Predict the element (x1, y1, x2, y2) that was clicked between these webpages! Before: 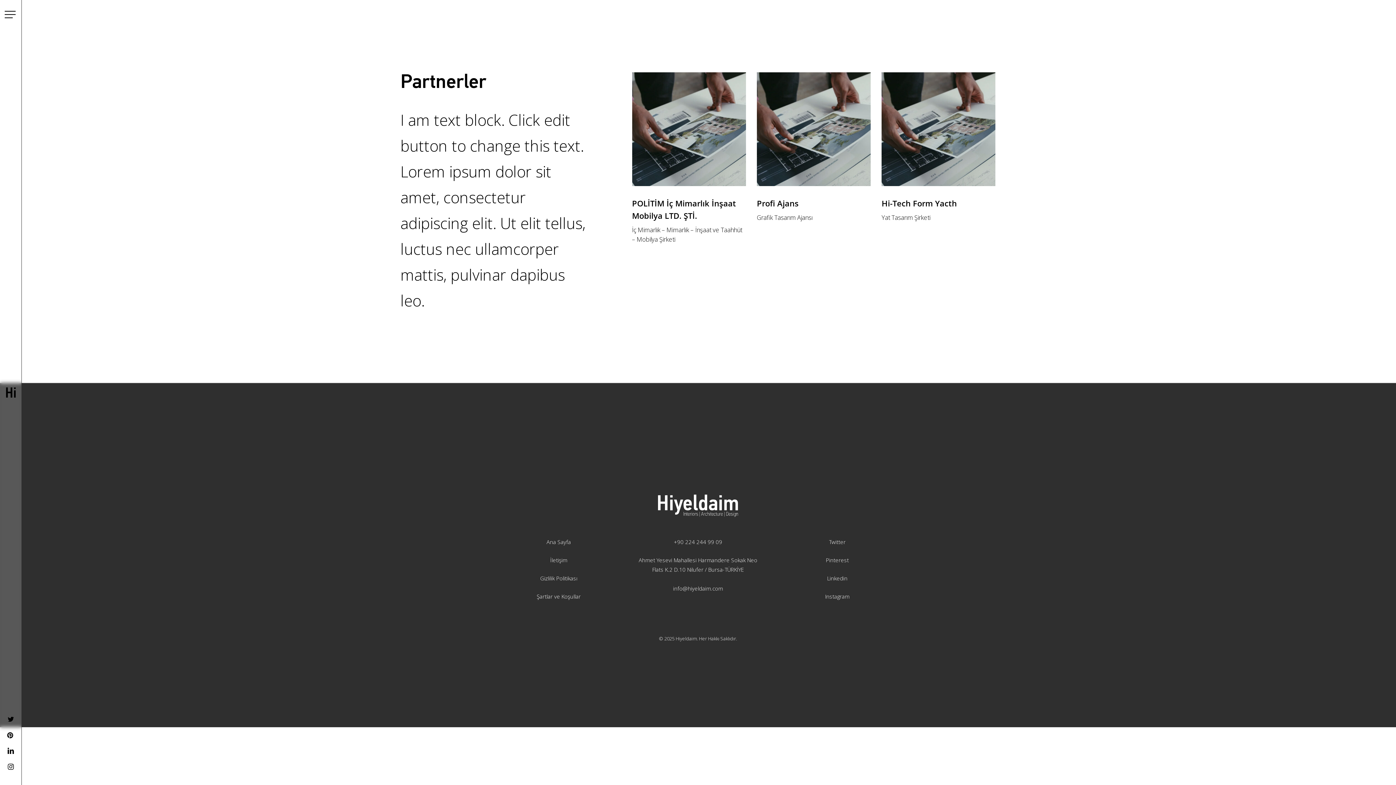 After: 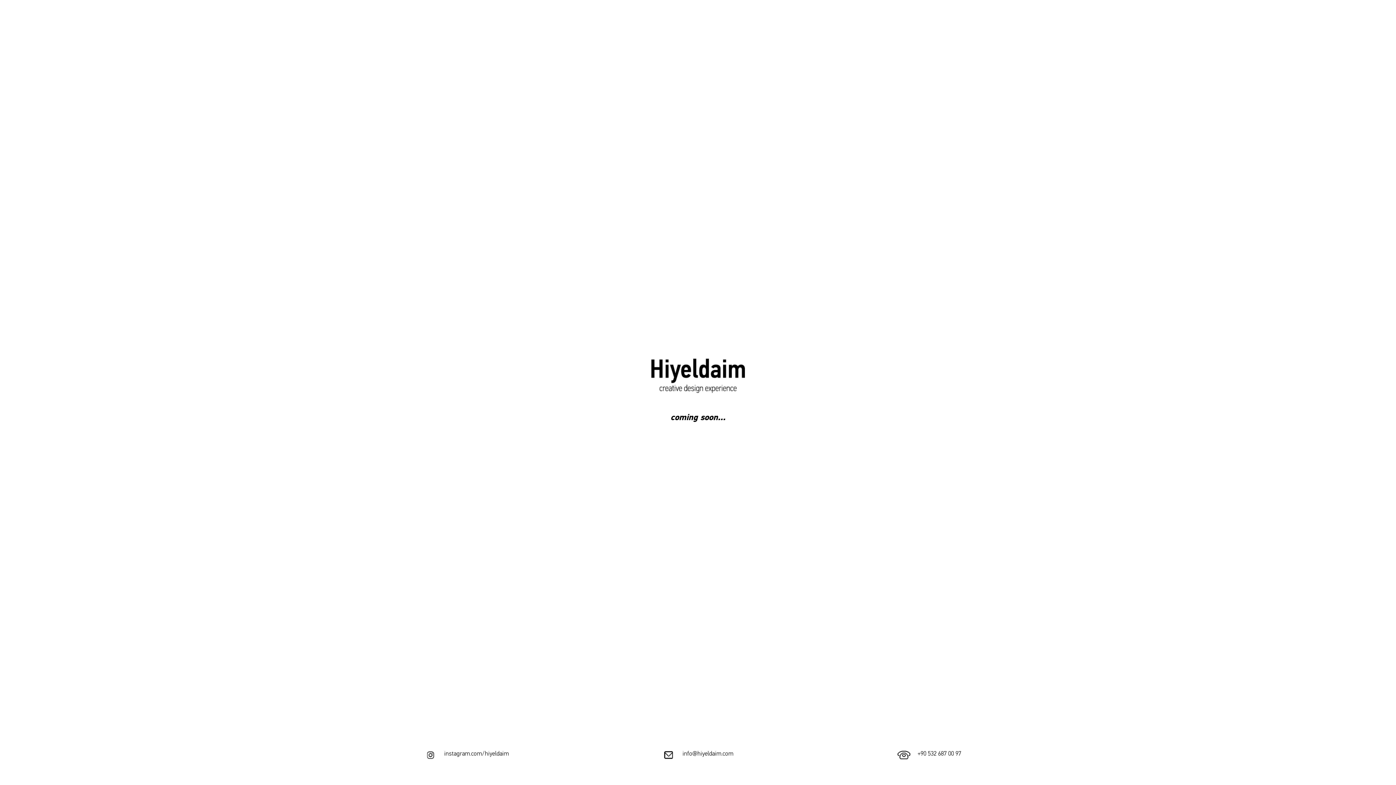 Action: label: Ana Sayfa bbox: (546, 537, 571, 546)